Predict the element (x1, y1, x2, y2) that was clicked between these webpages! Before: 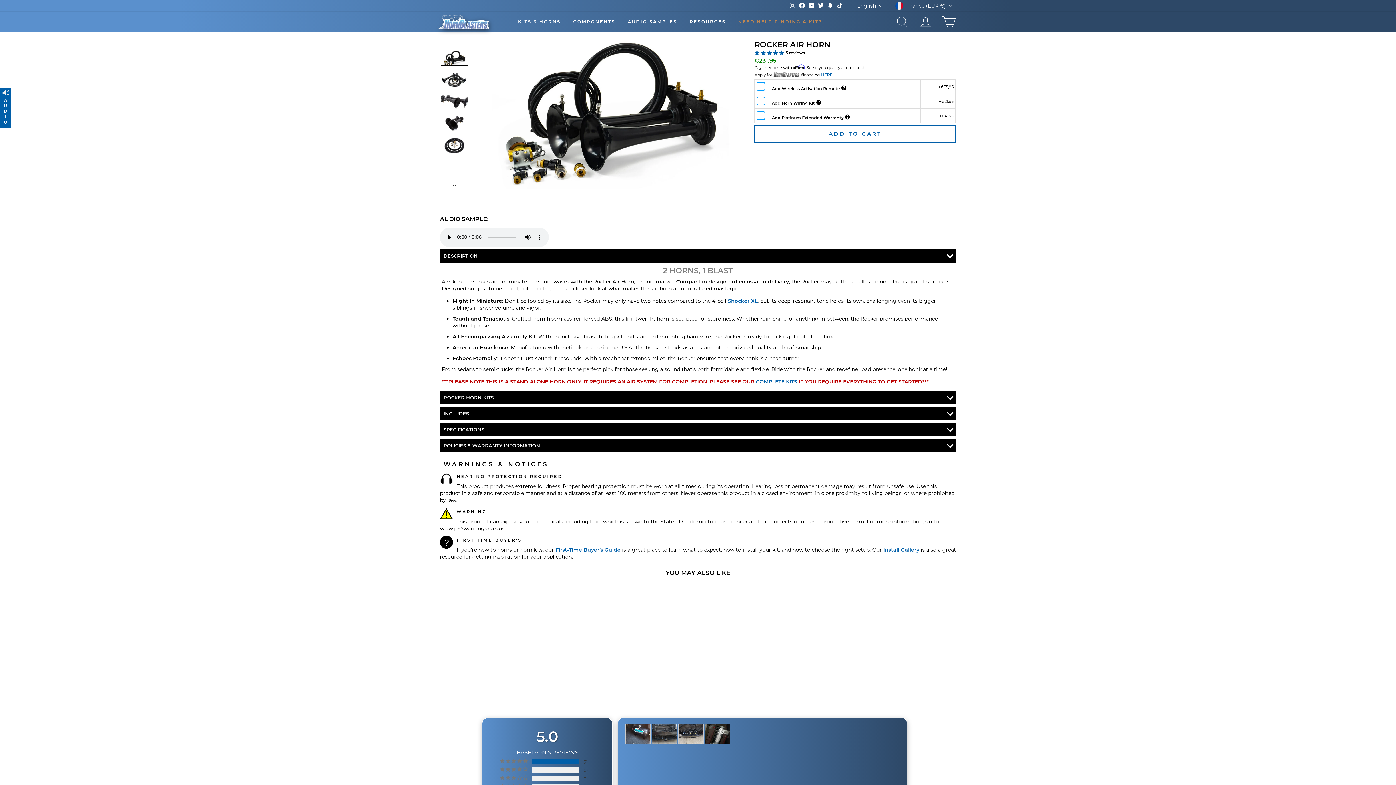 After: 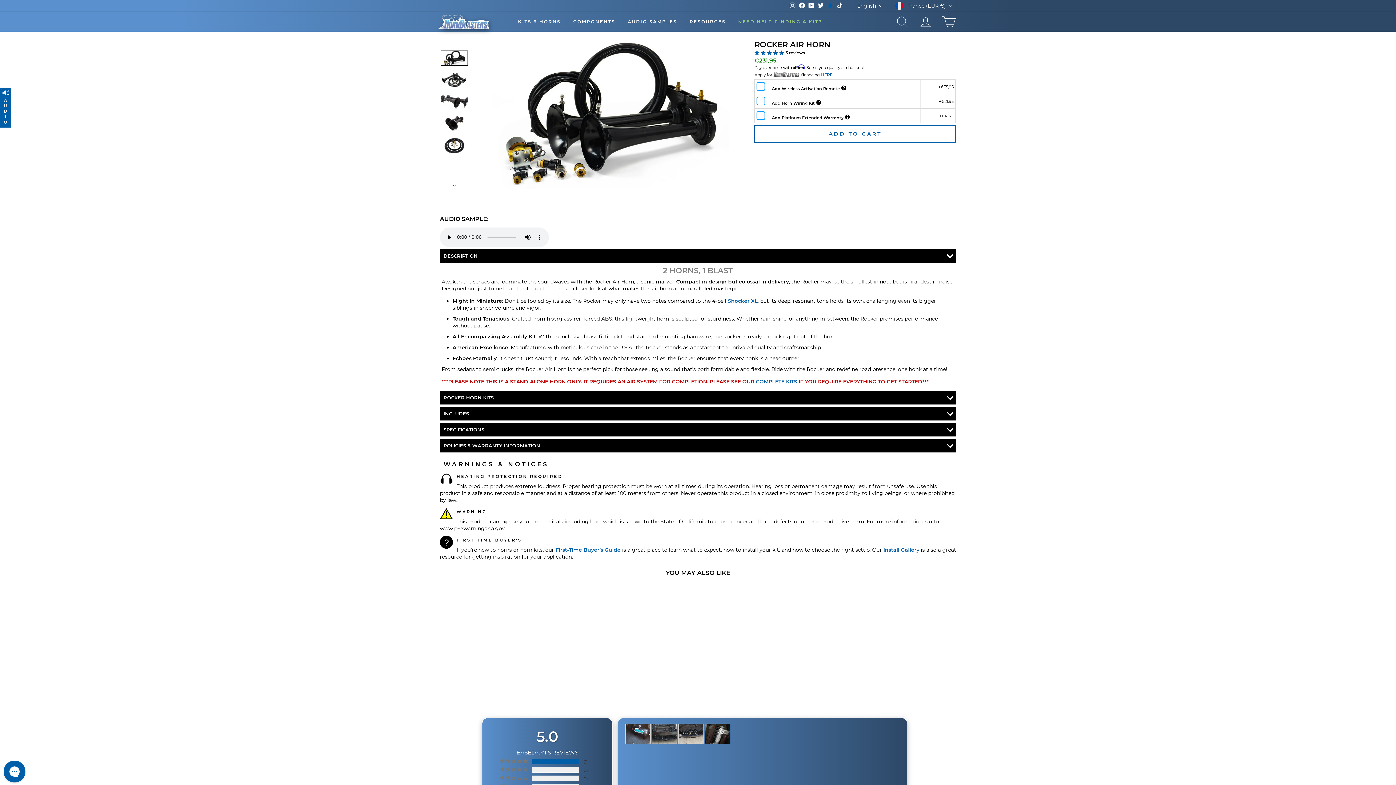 Action: label: Snapchat bbox: (825, 1, 835, 10)